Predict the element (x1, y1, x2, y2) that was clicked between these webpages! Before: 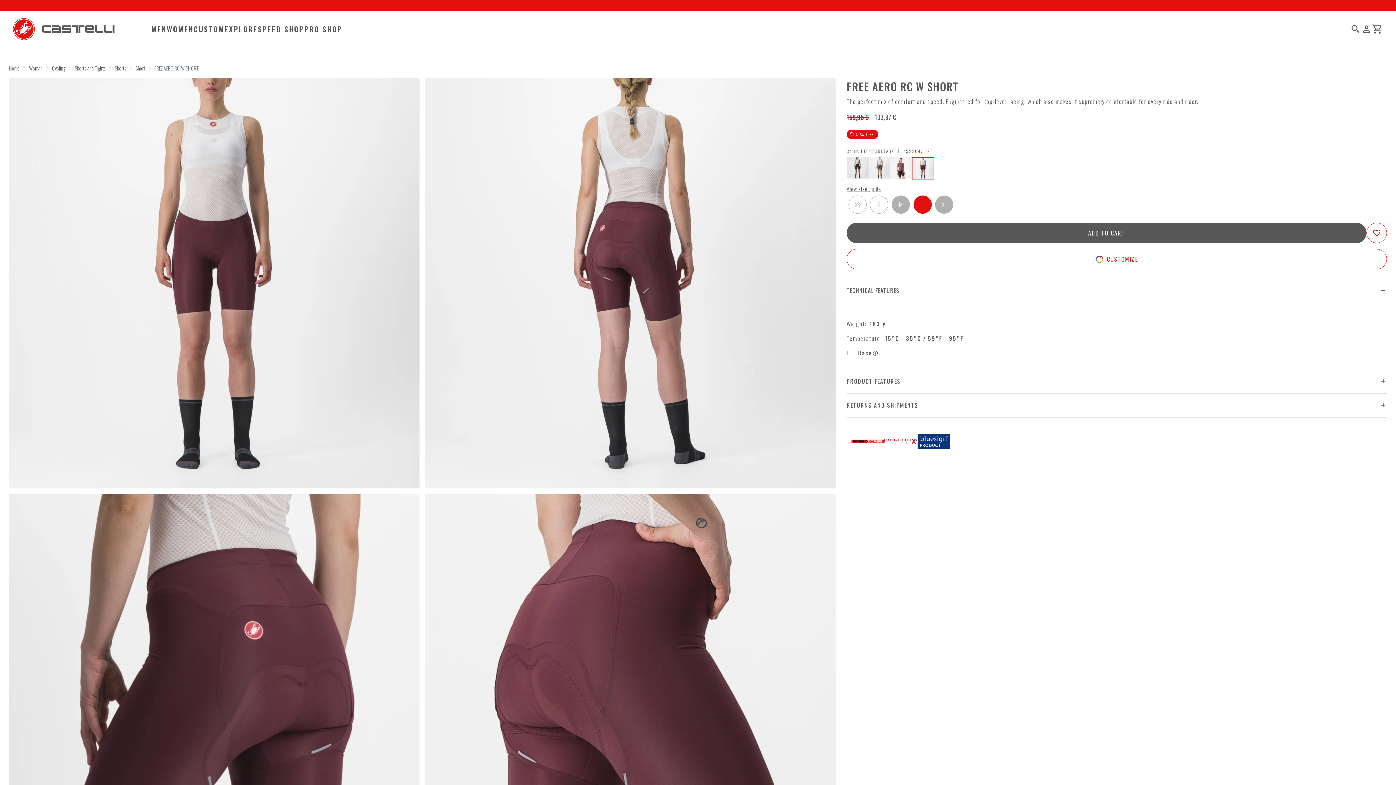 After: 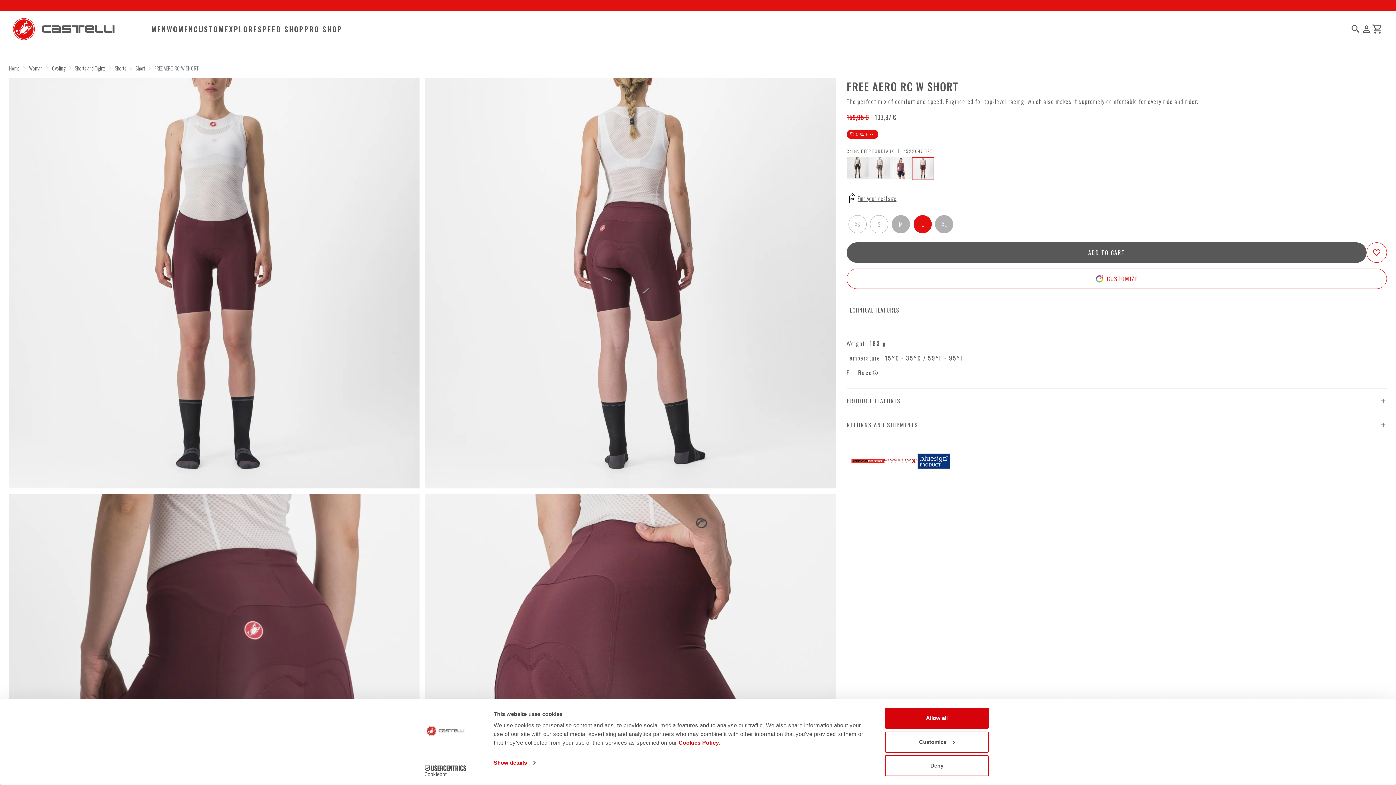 Action: bbox: (9, 494, 419, 905)